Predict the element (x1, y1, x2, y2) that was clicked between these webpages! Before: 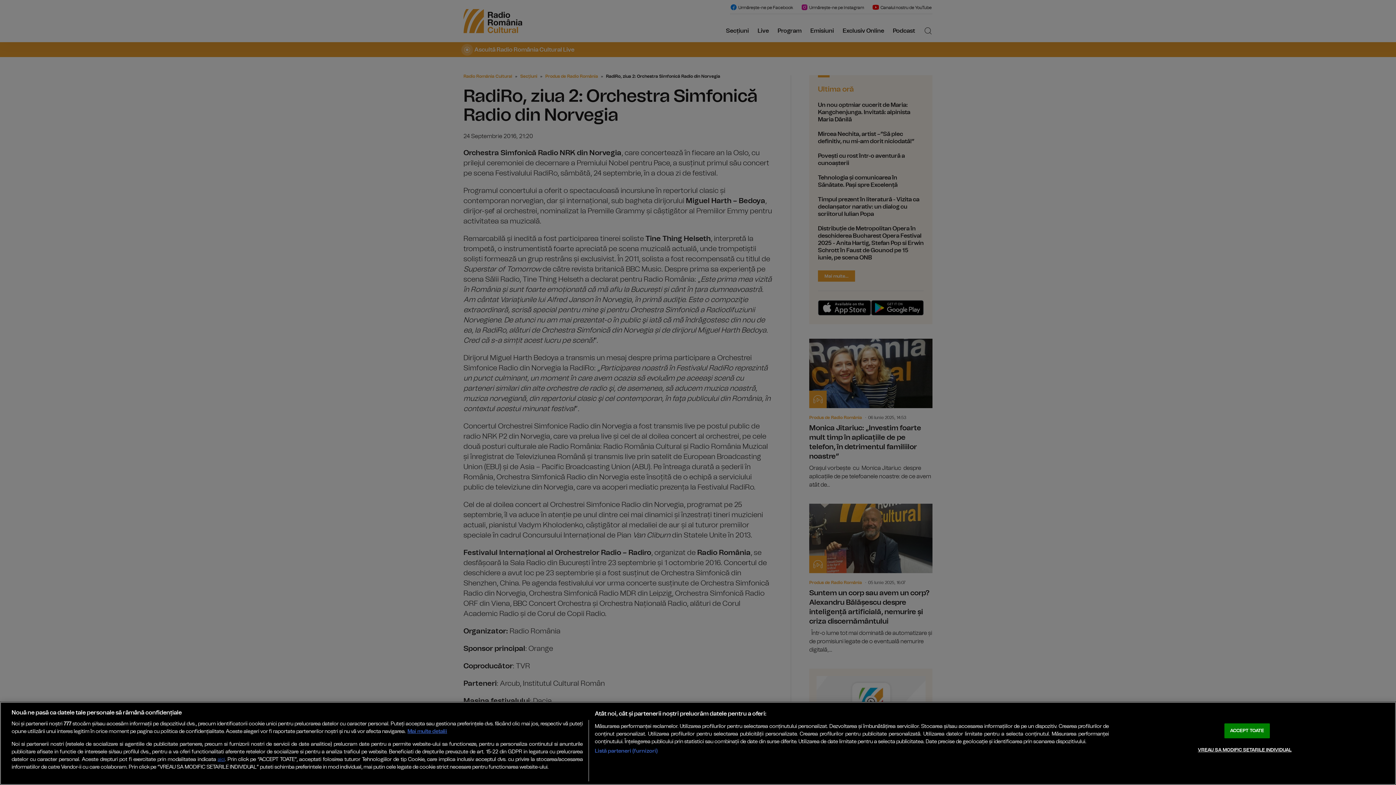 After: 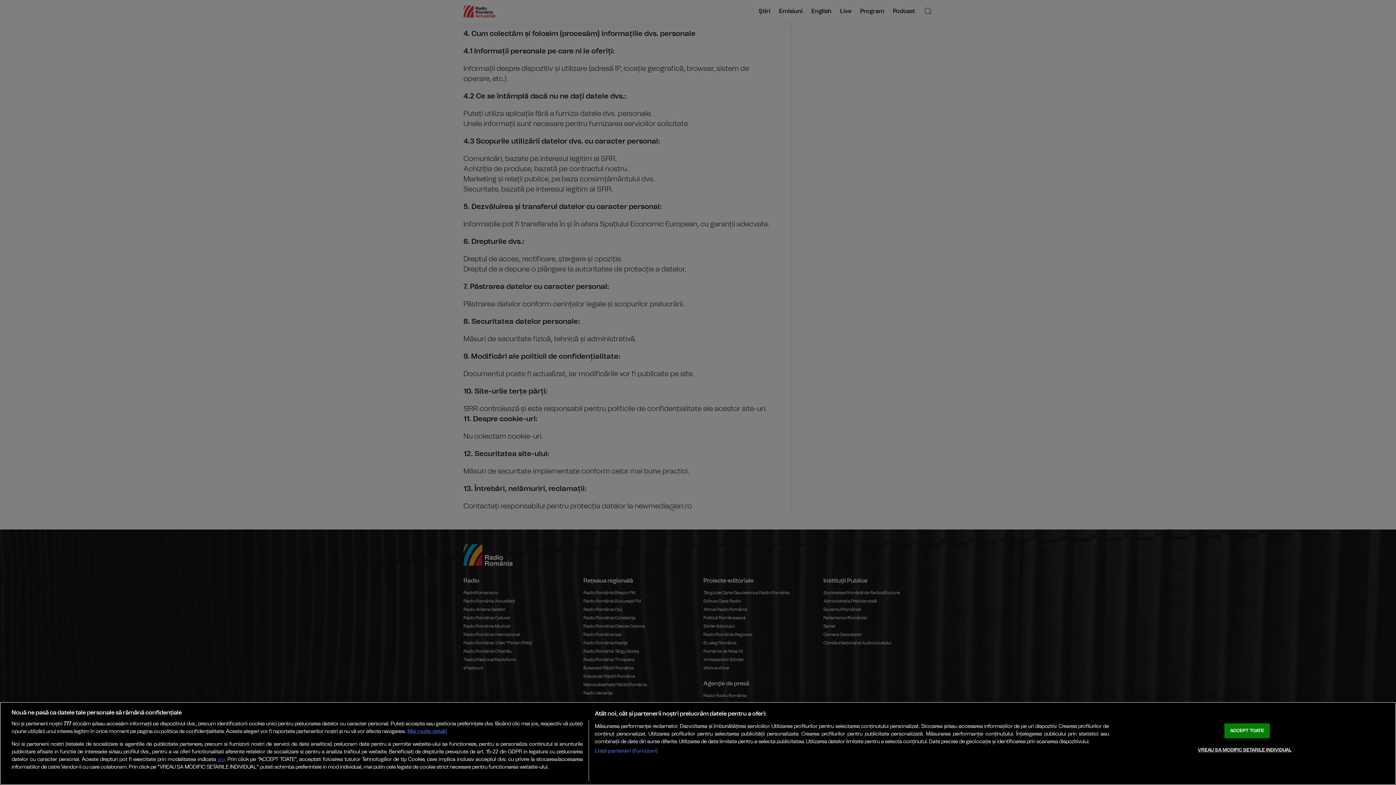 Action: label: aici bbox: (217, 757, 224, 762)